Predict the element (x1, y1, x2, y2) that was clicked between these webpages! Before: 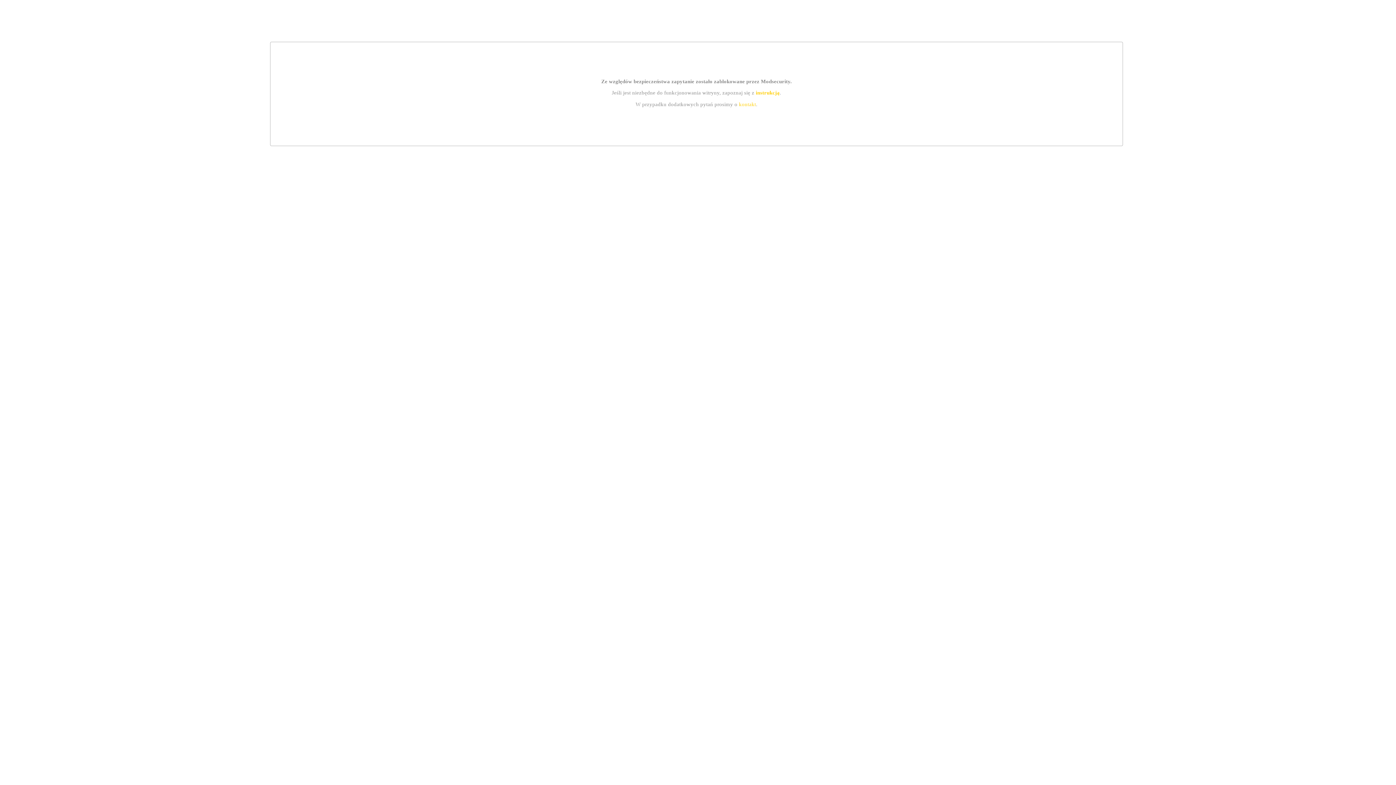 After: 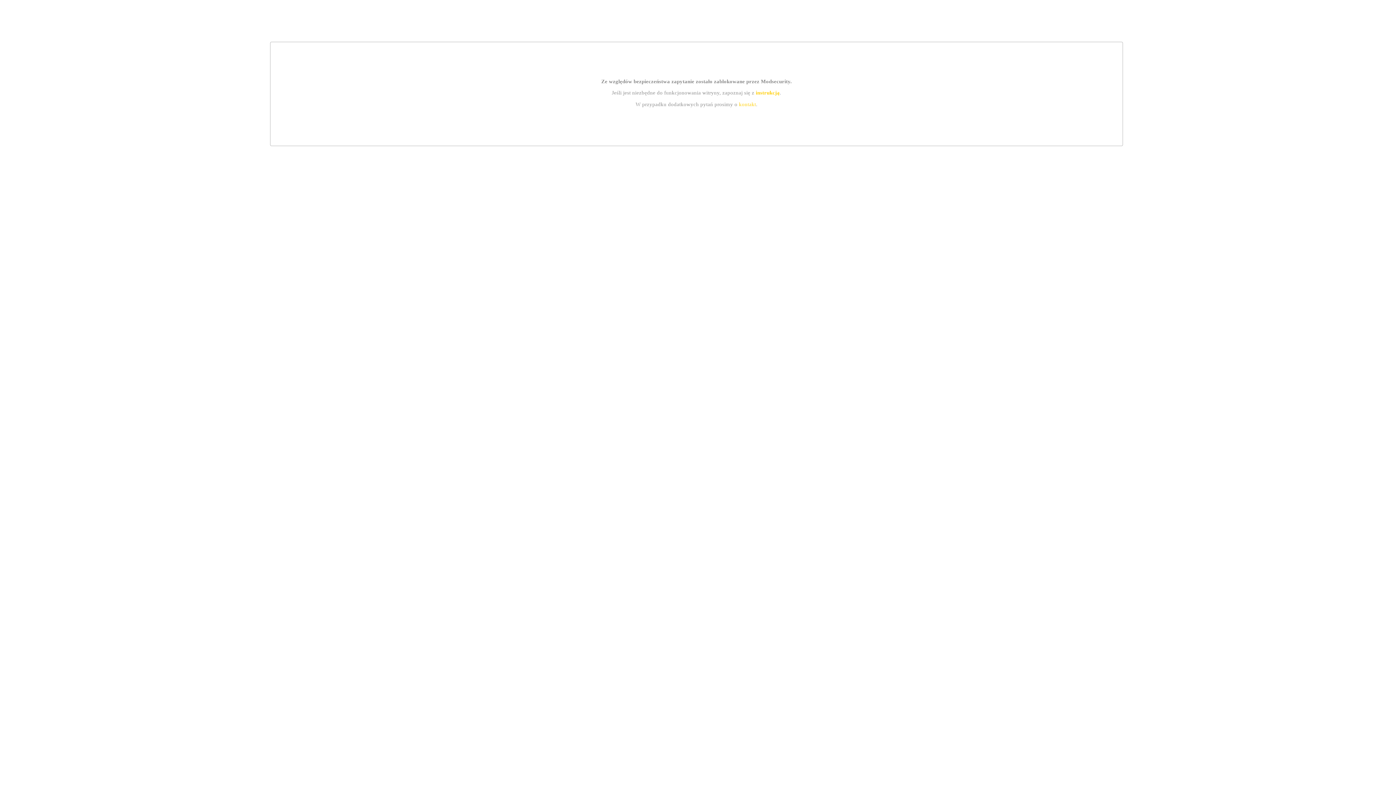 Action: label: instrukcją bbox: (755, 89, 779, 95)